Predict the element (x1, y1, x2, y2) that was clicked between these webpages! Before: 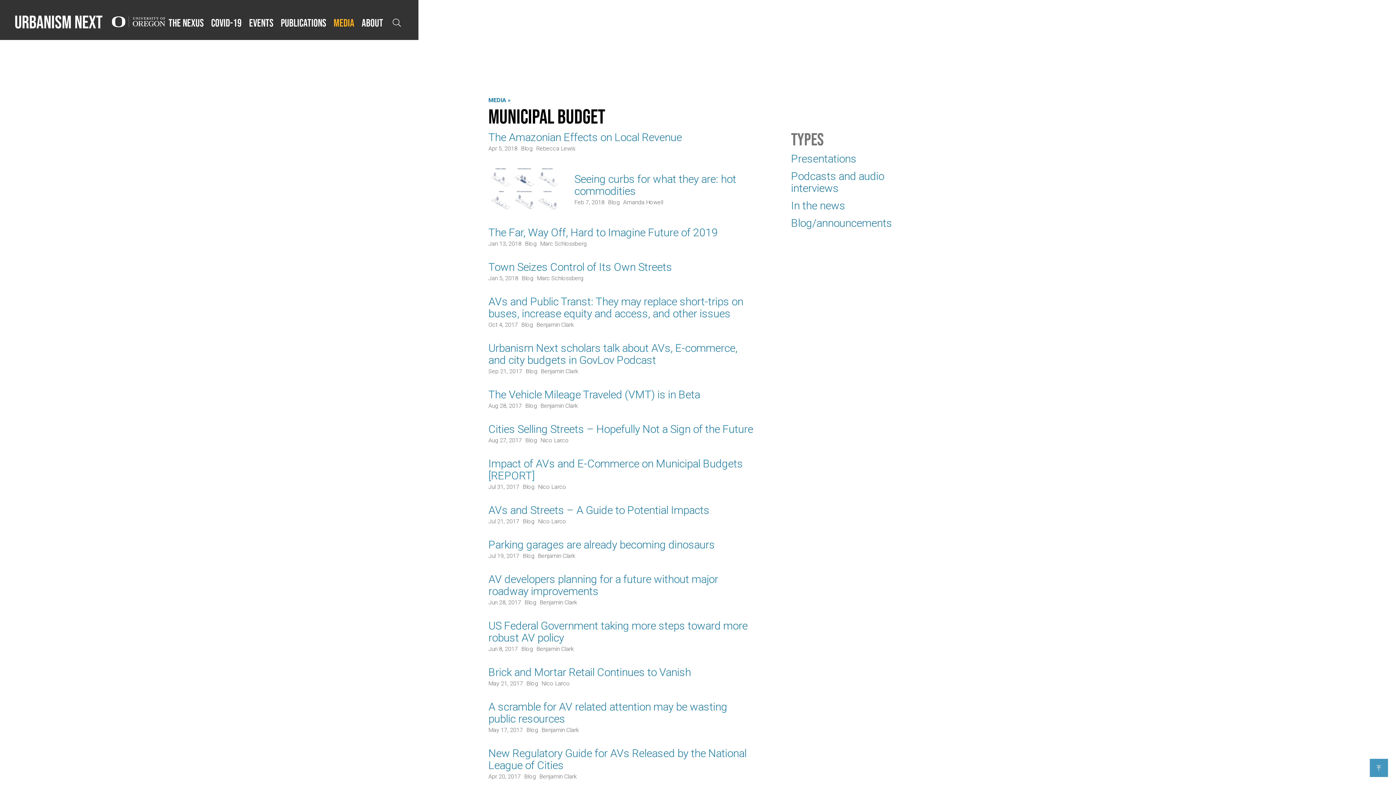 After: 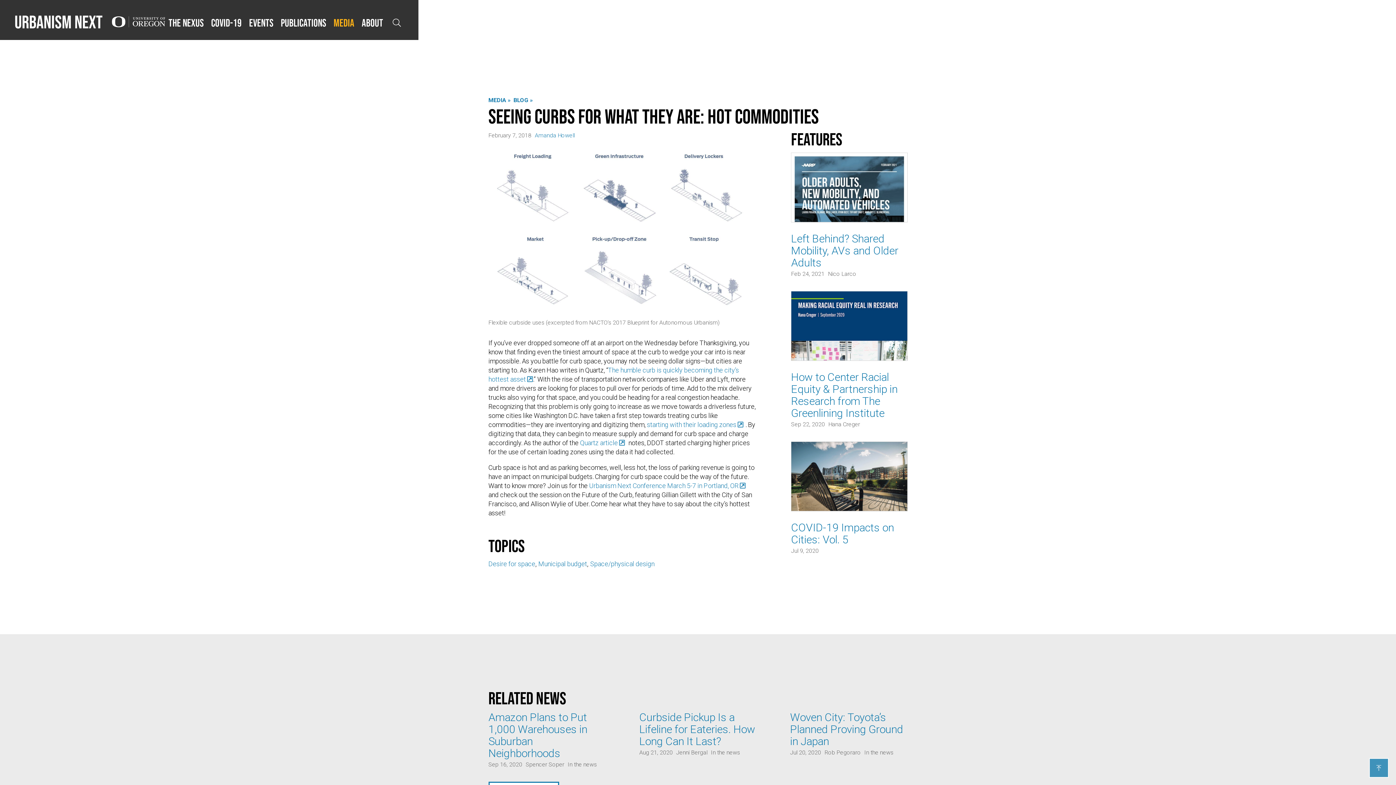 Action: bbox: (488, 165, 756, 213) label: Seeing curbs for what they are: hot commodities
Feb 7, 2018BlogAmanda Howell